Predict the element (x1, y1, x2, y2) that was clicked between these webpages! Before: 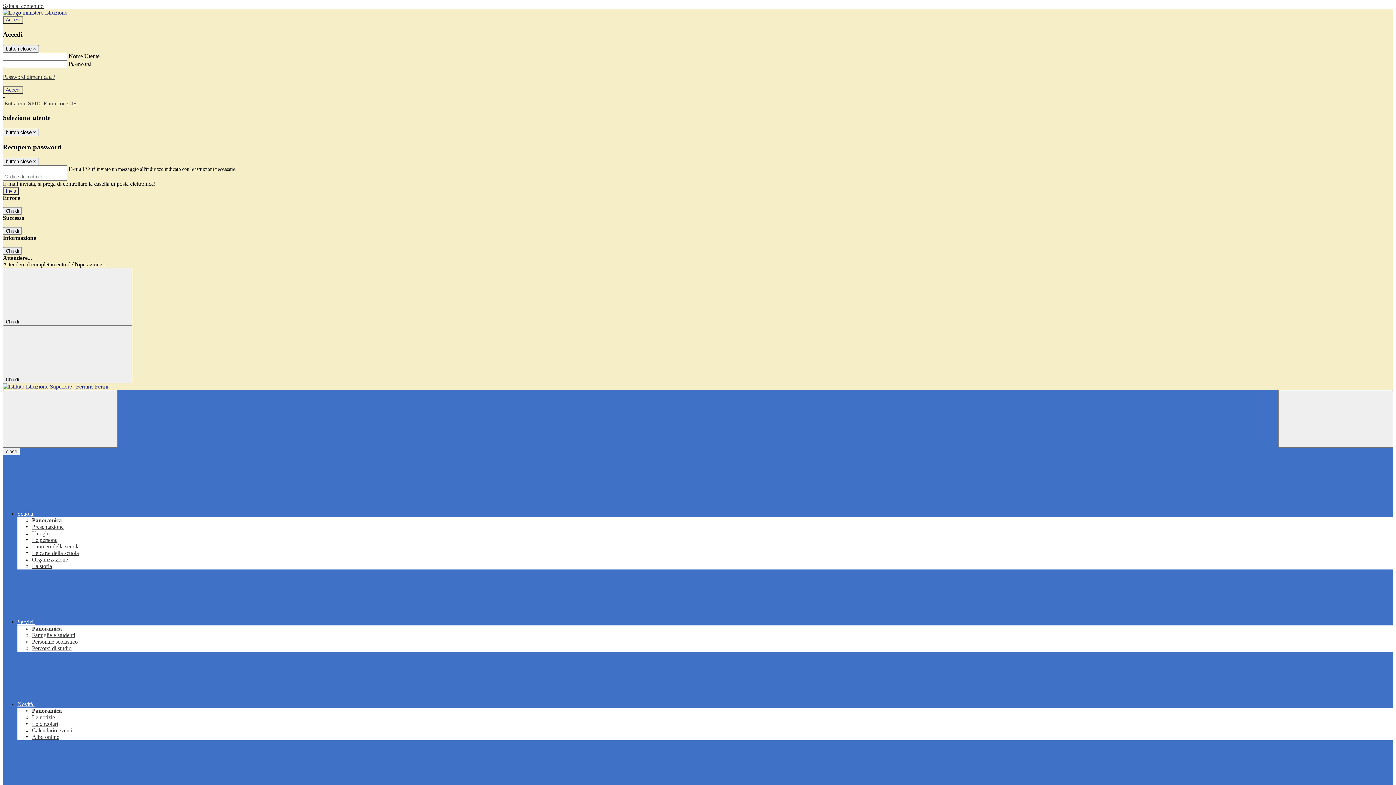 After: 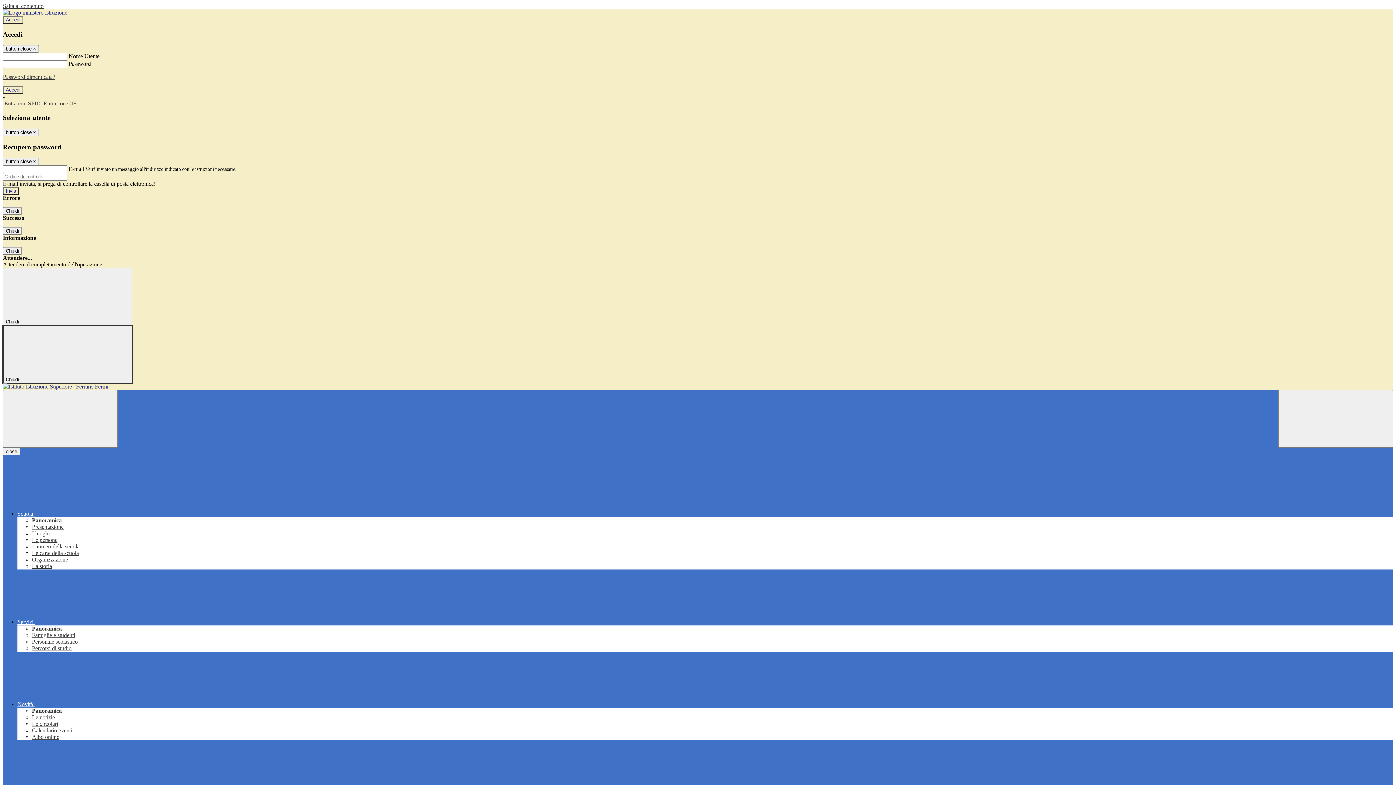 Action: bbox: (2, 325, 132, 383) label: Chiudi 